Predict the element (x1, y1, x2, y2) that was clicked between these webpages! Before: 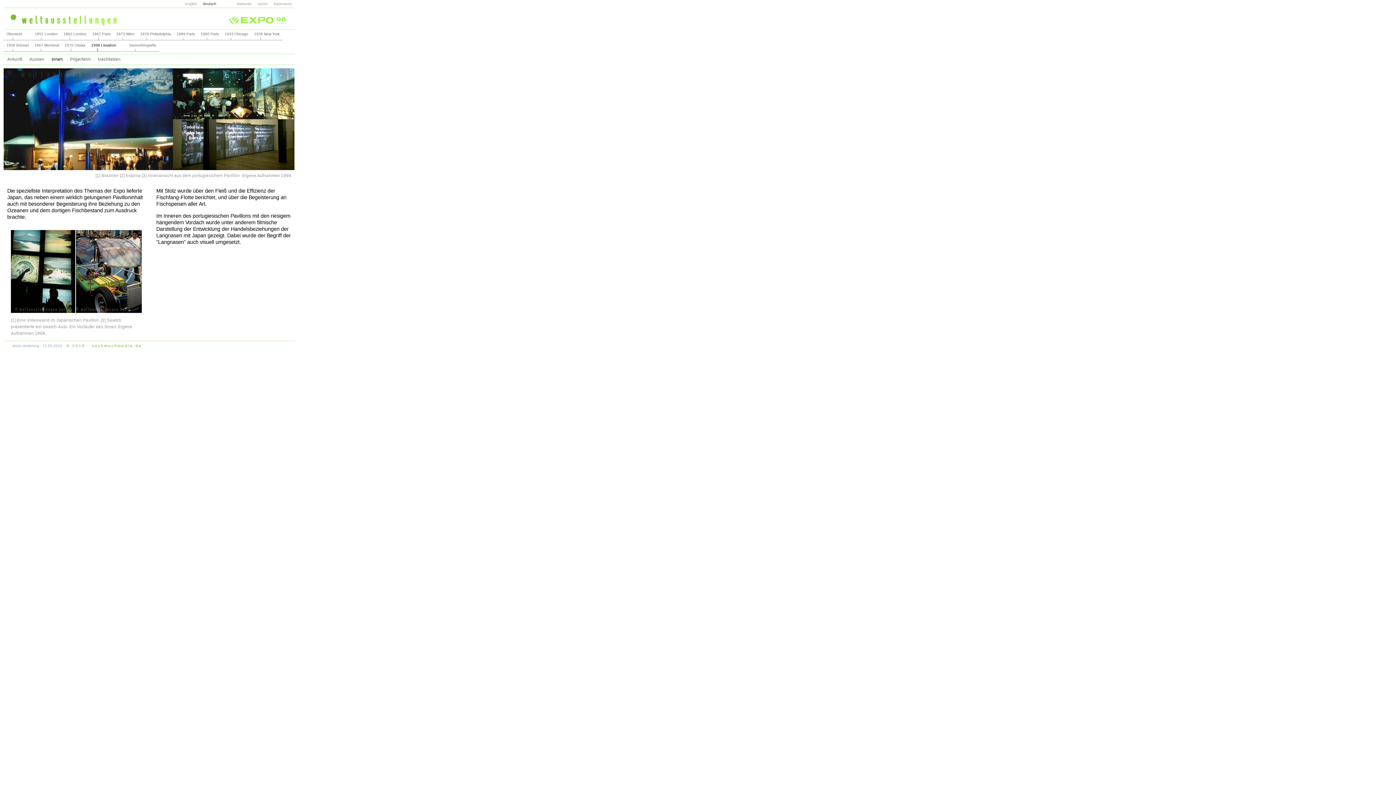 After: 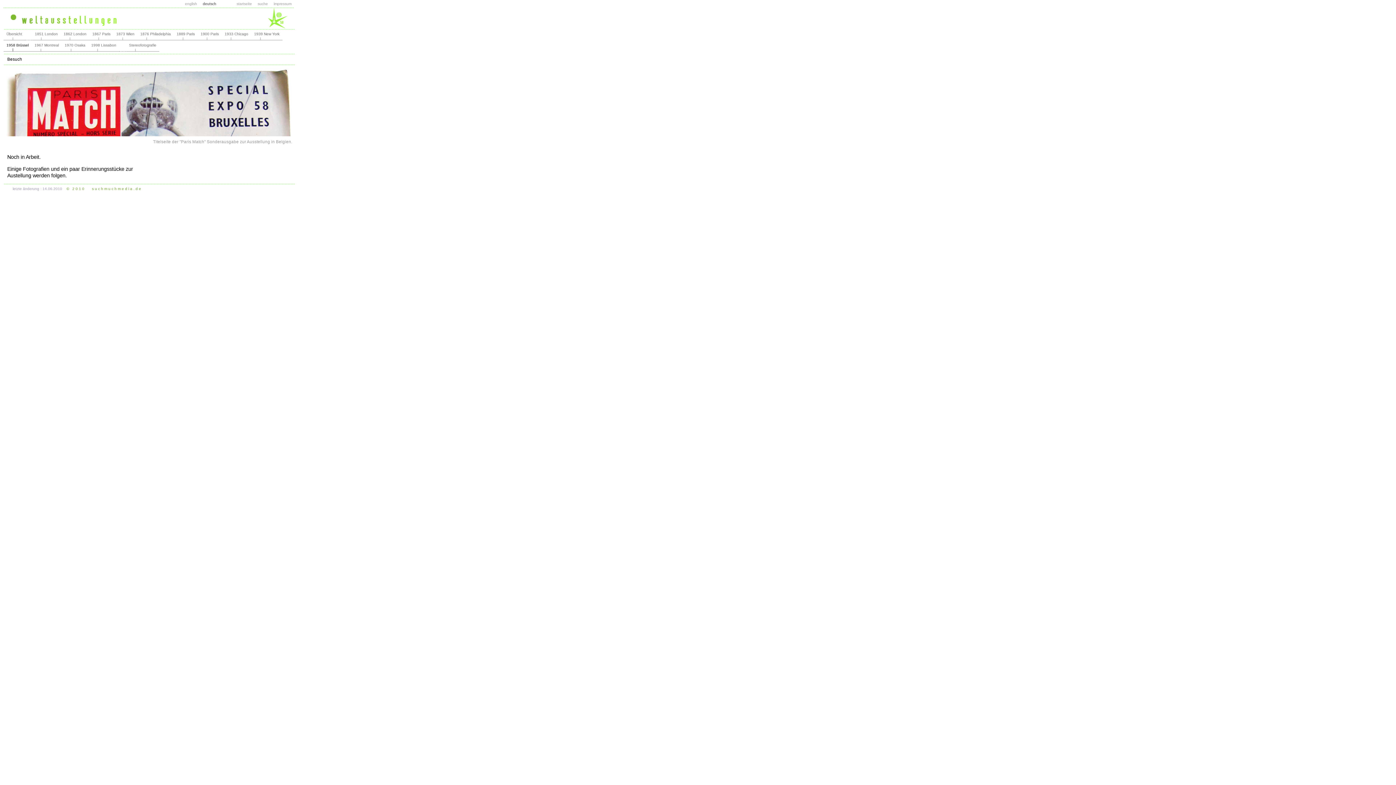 Action: bbox: (3, 40, 31, 51) label: 1958 Brüssel